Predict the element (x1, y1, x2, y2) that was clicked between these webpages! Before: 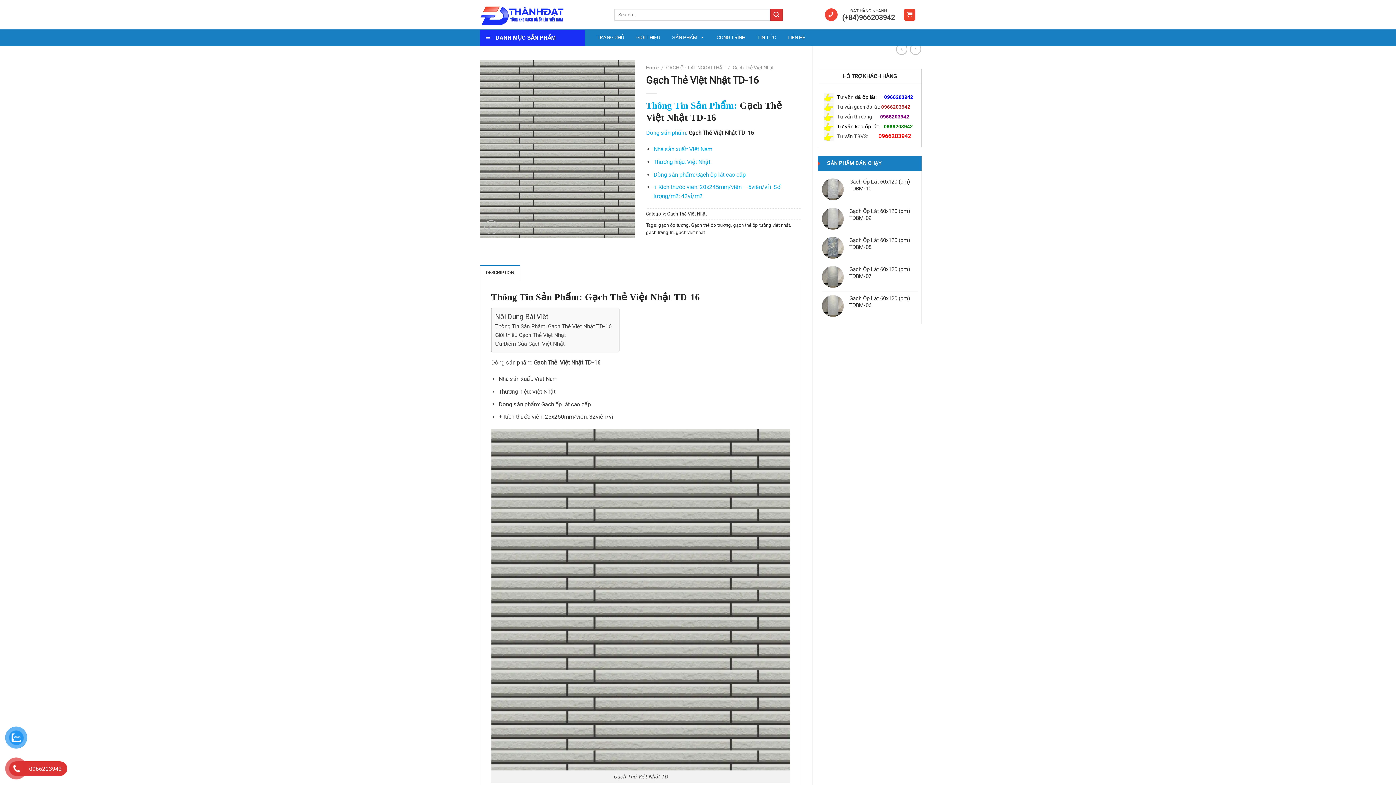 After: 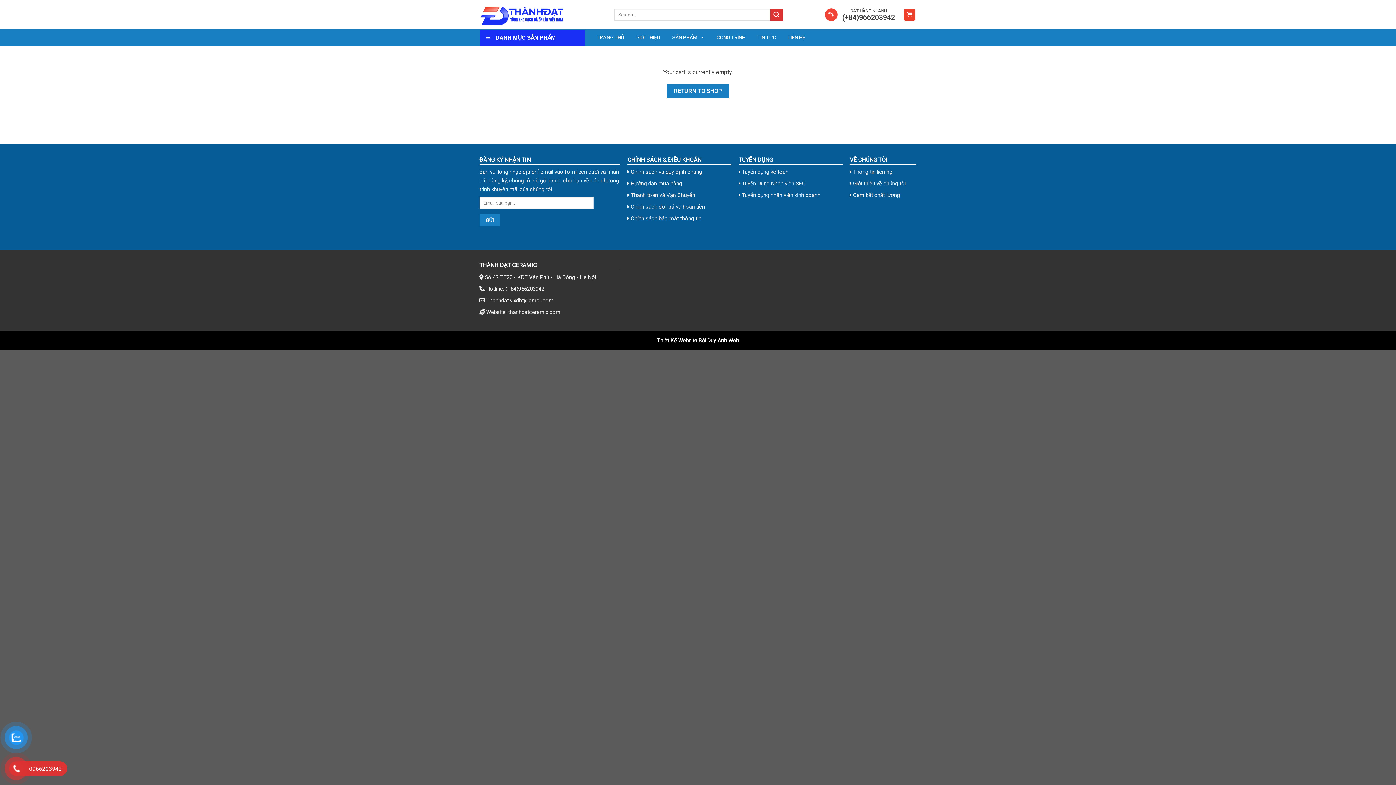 Action: bbox: (903, 8, 915, 20)